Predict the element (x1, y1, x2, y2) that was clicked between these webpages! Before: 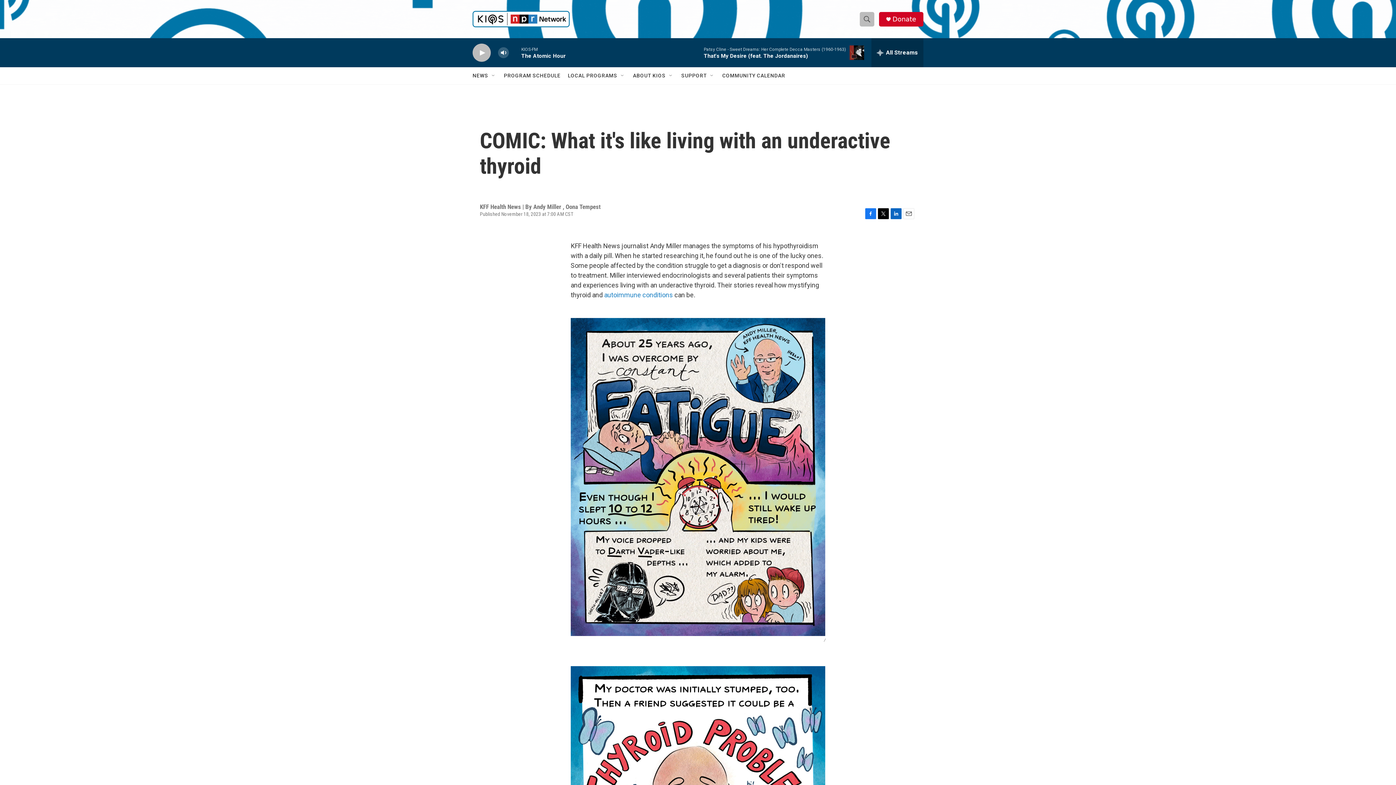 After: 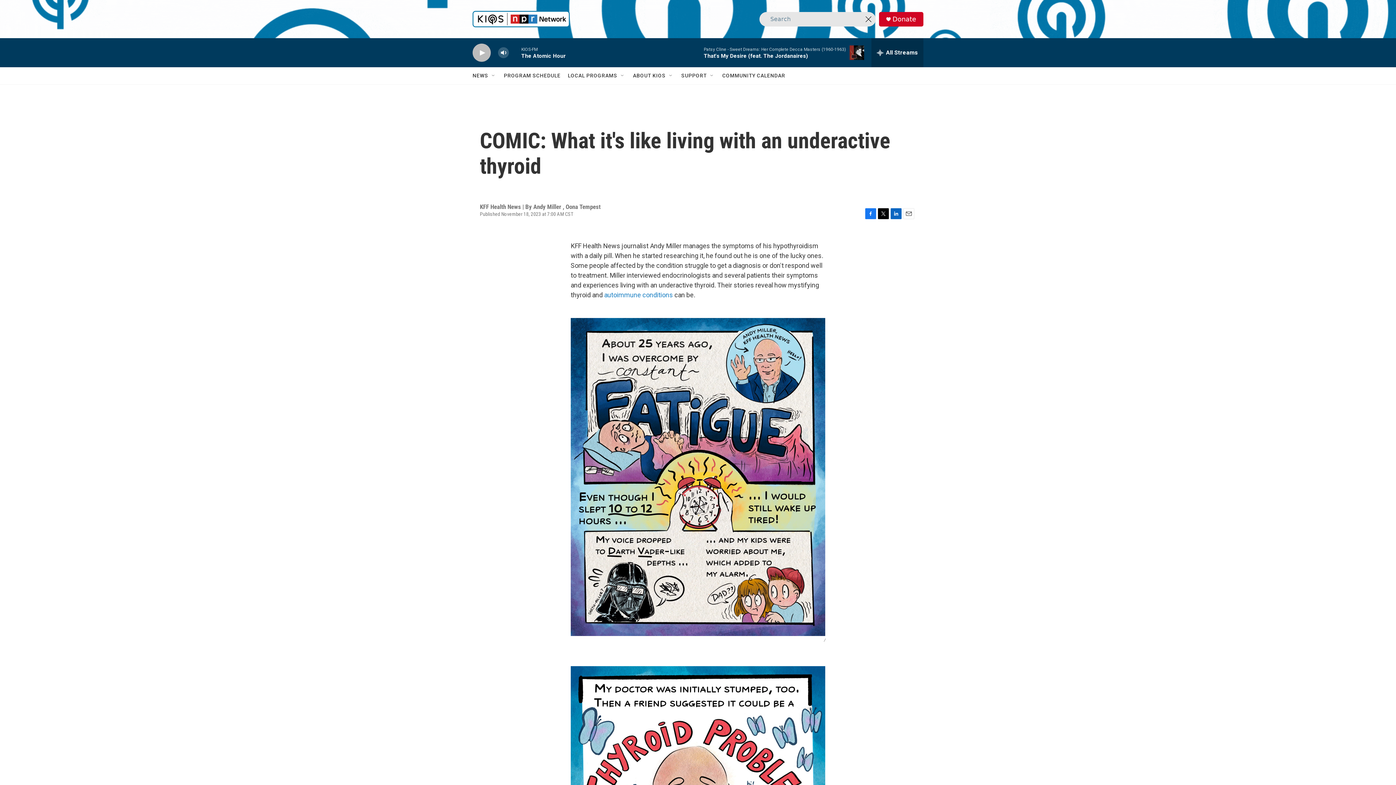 Action: bbox: (860, 11, 874, 26) label: header-search-icon